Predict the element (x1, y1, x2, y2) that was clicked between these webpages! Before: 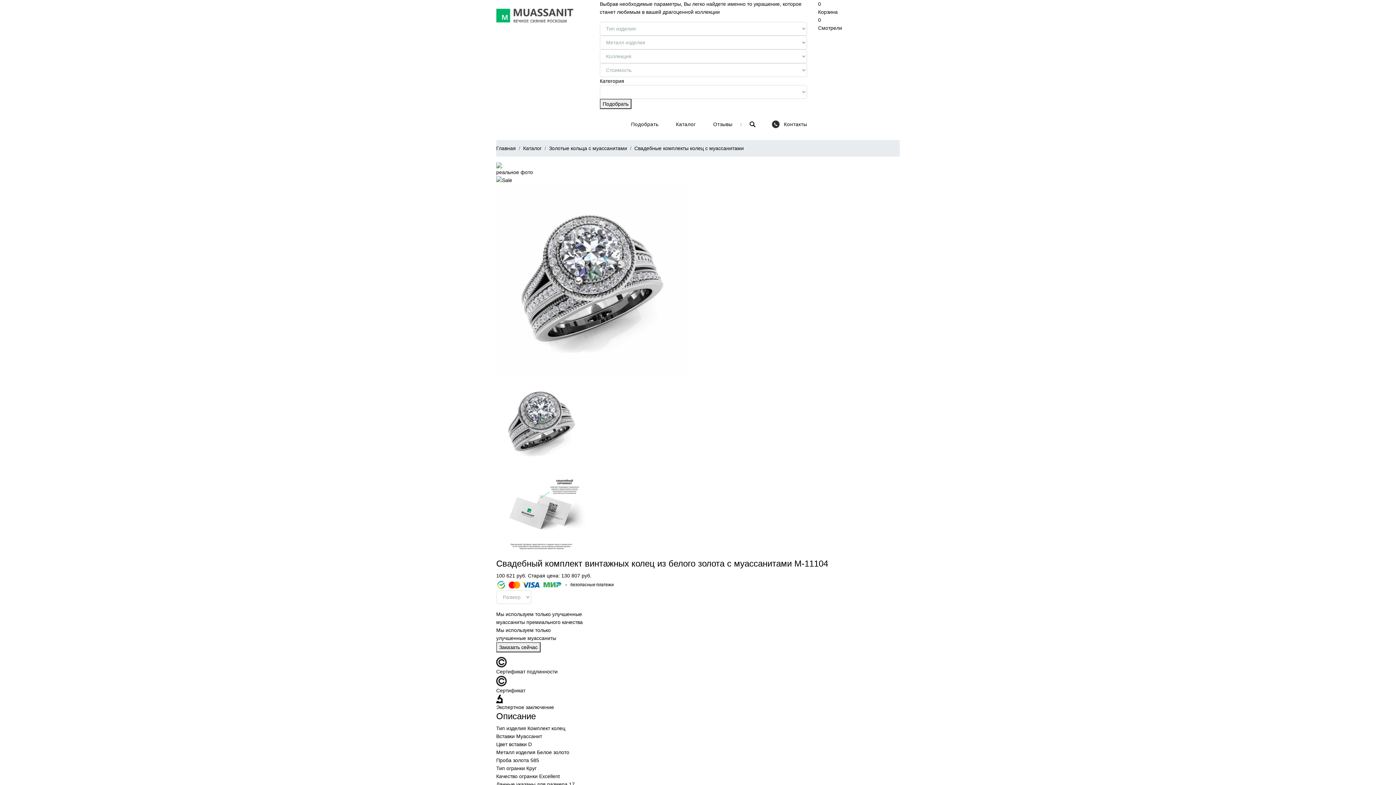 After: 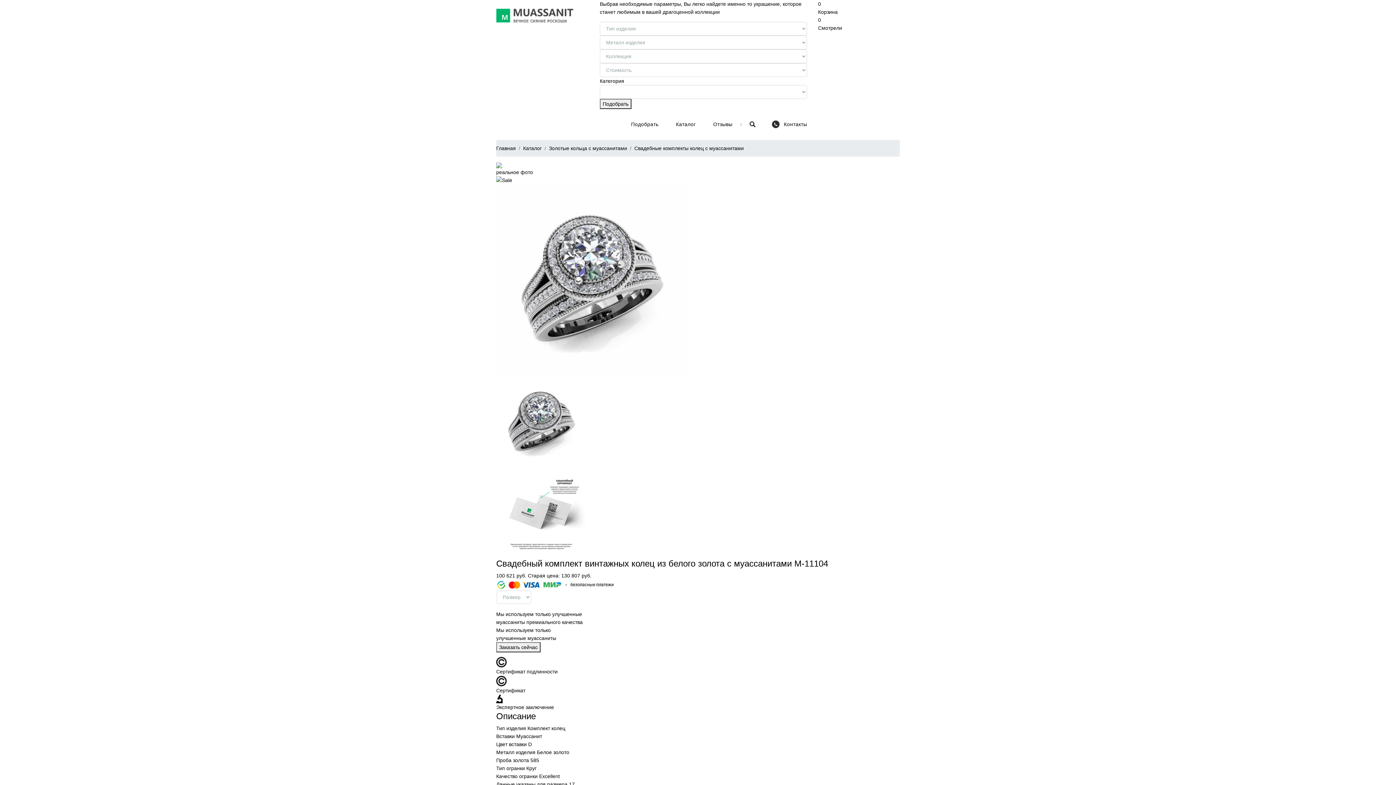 Action: label: Мы используем только
улучшенные муассаниты bbox: (496, 626, 900, 642)